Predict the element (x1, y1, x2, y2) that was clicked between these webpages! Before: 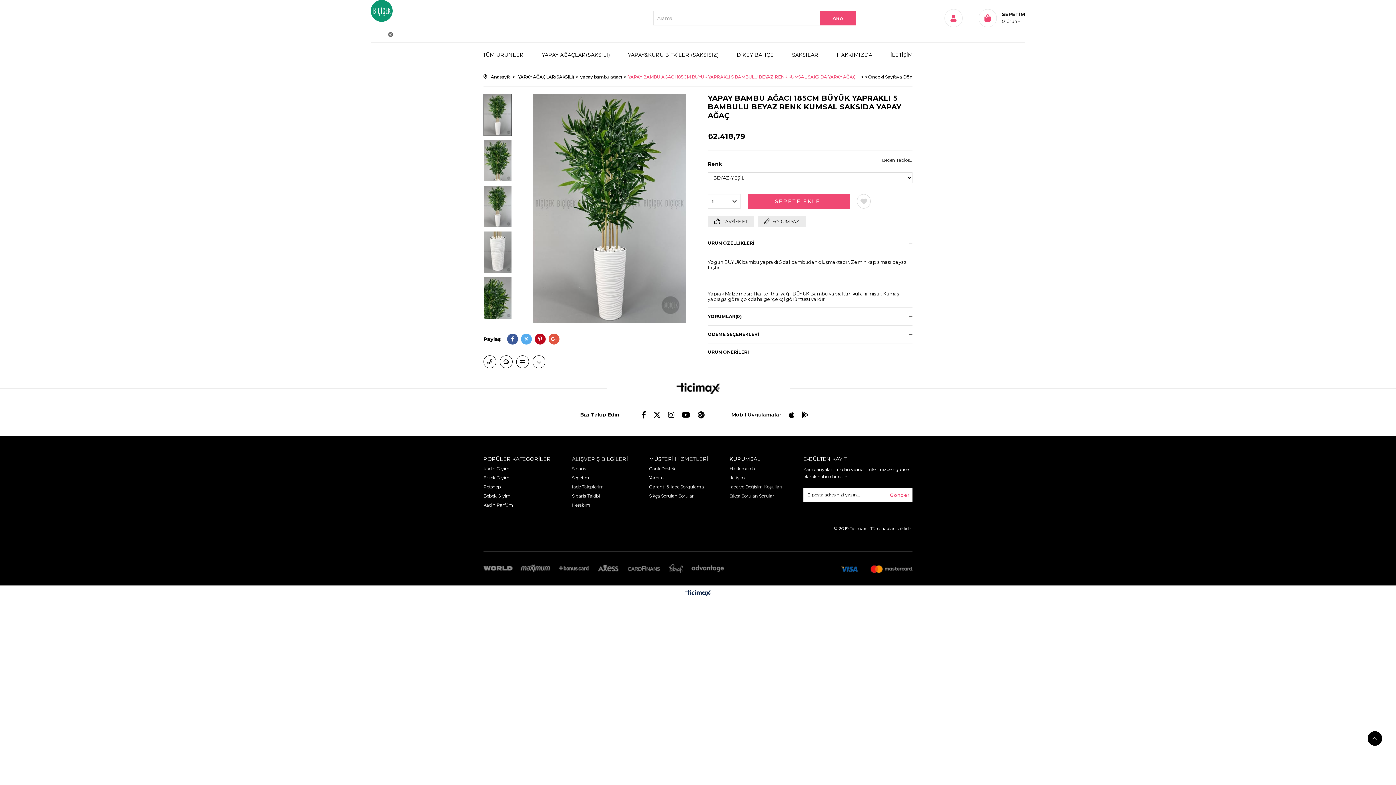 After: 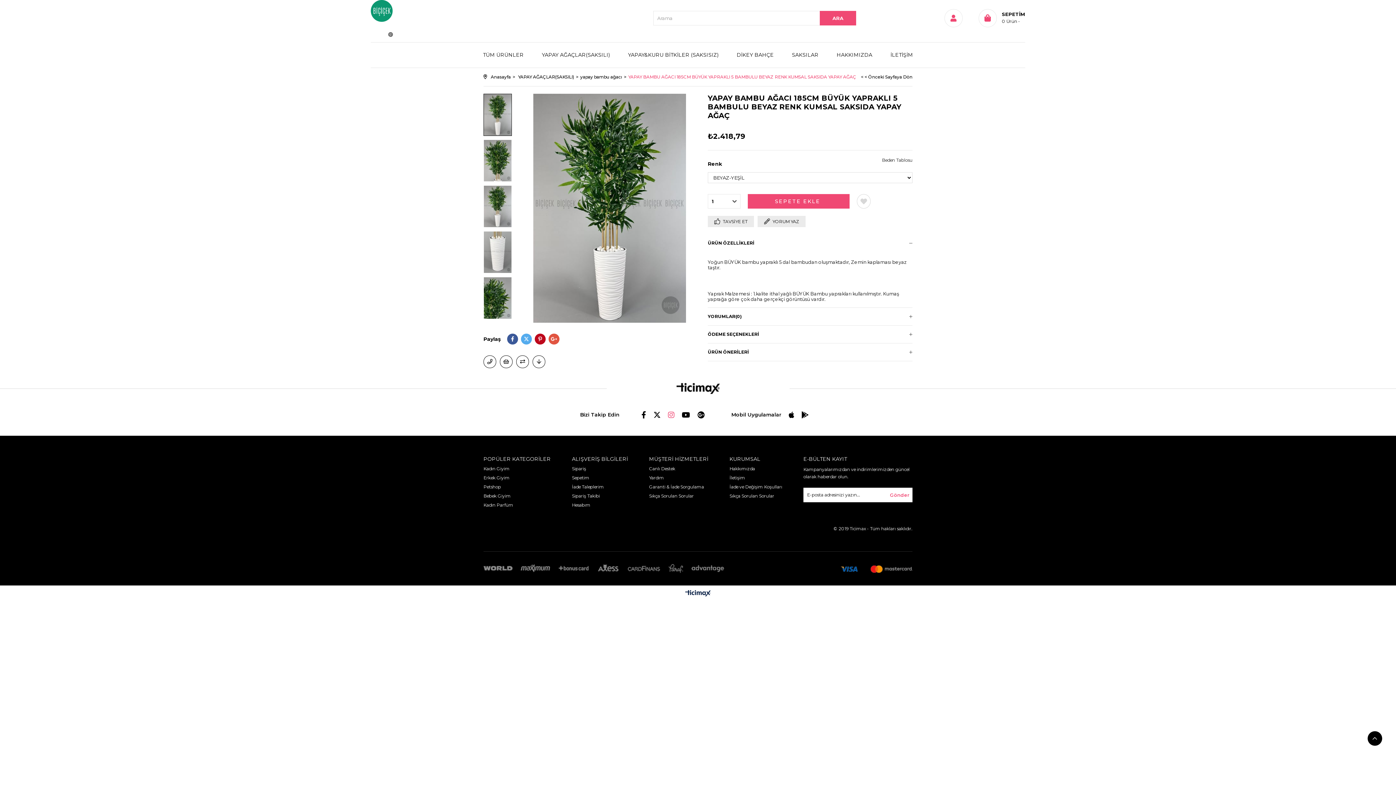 Action: bbox: (668, 408, 674, 421)